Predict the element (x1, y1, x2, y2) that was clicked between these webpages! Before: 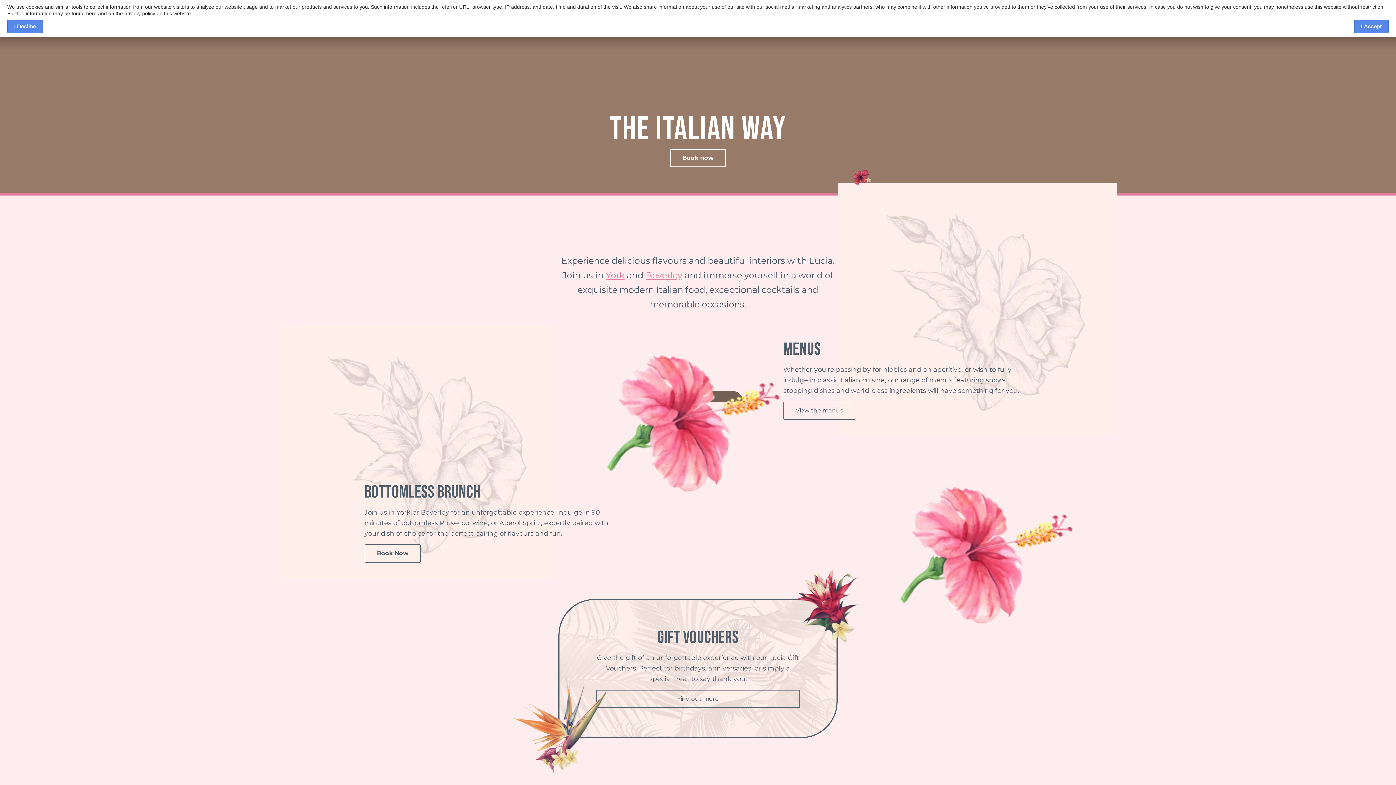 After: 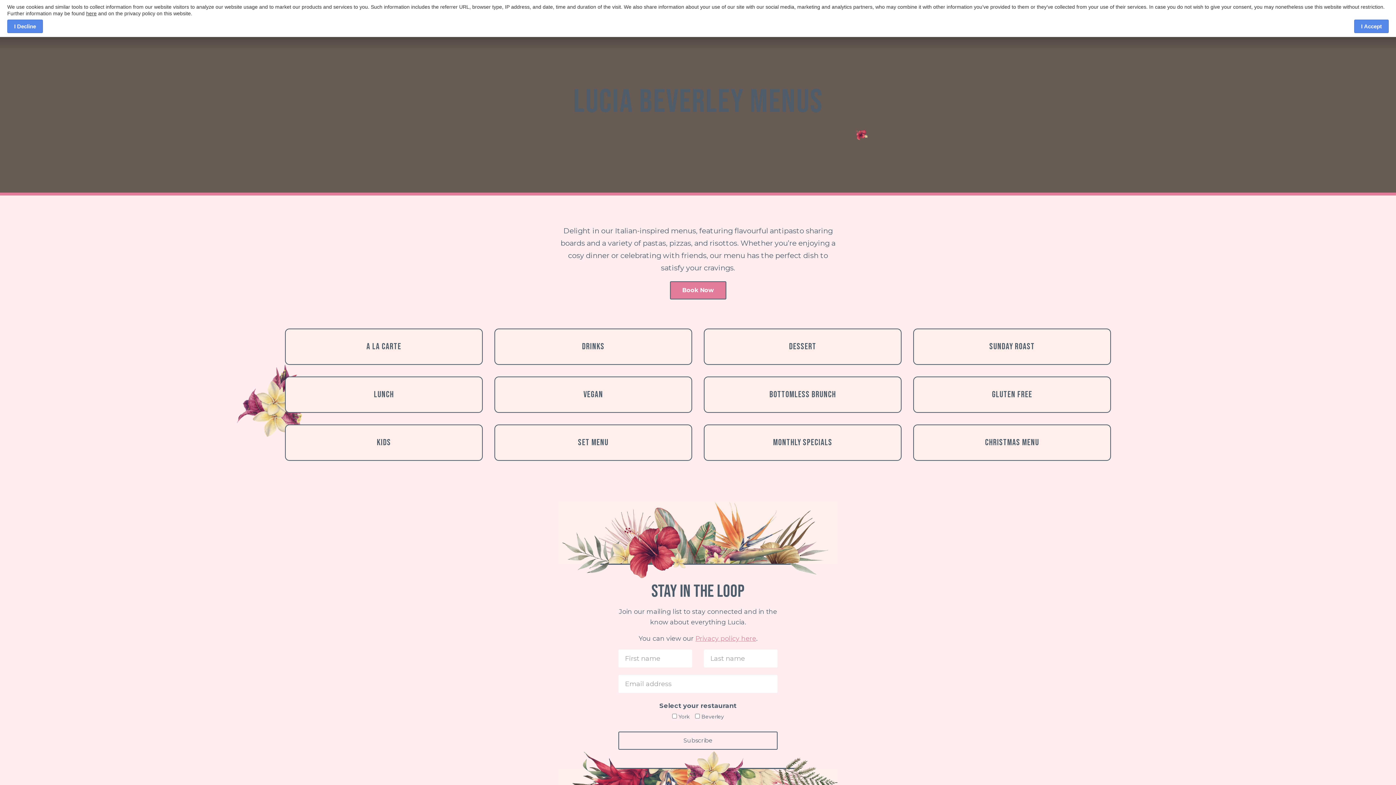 Action: label: Beverley bbox: (645, 270, 682, 280)